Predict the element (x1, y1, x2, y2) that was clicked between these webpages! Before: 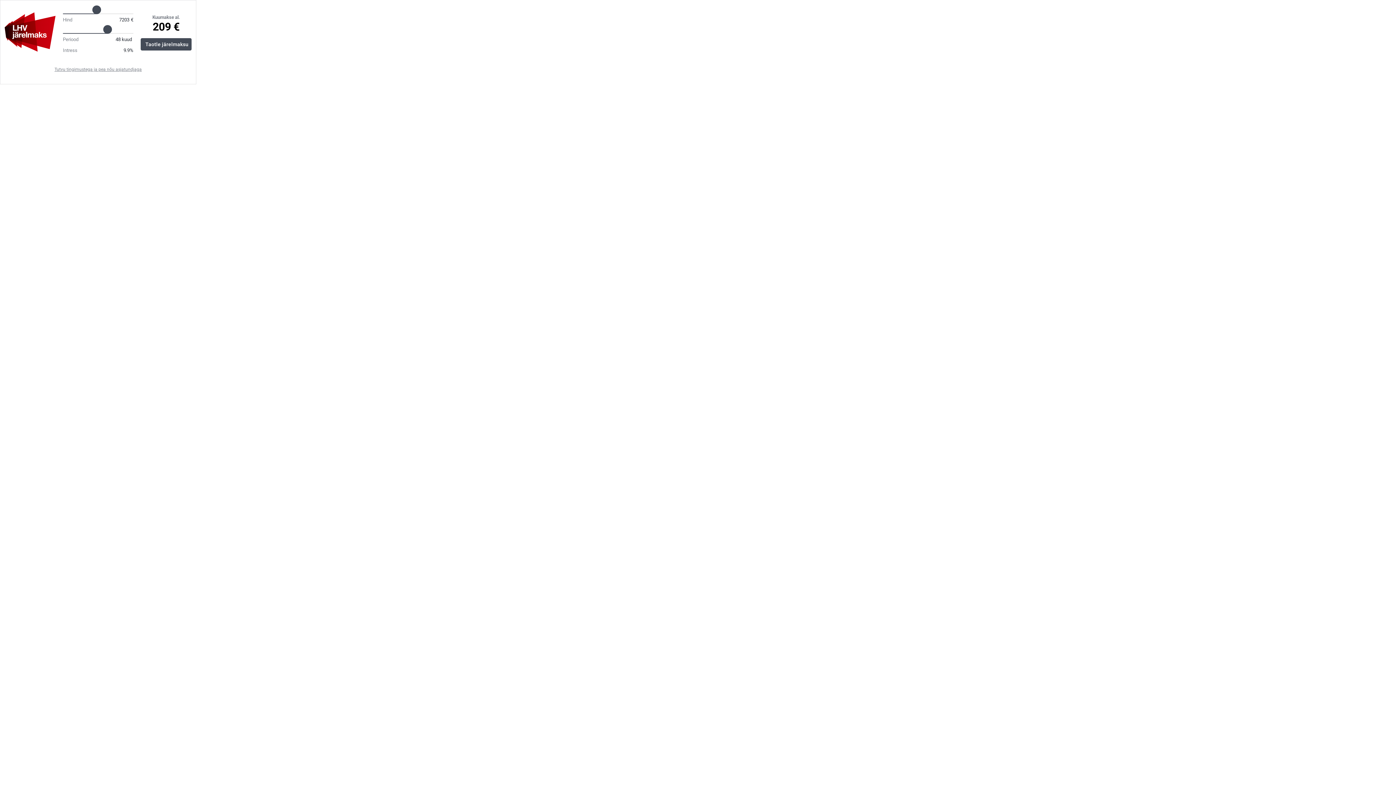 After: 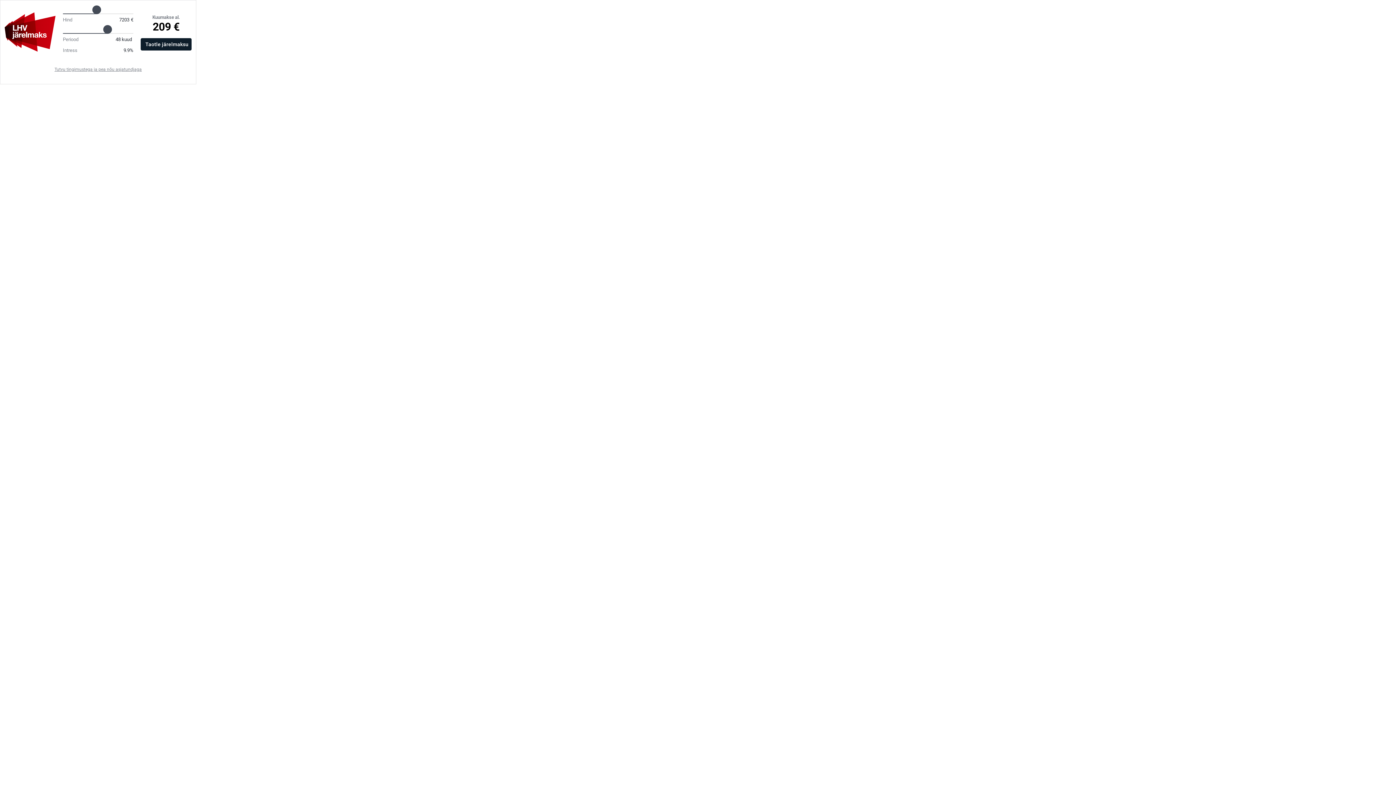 Action: label: Taotle järelmaksu bbox: (140, 38, 191, 50)